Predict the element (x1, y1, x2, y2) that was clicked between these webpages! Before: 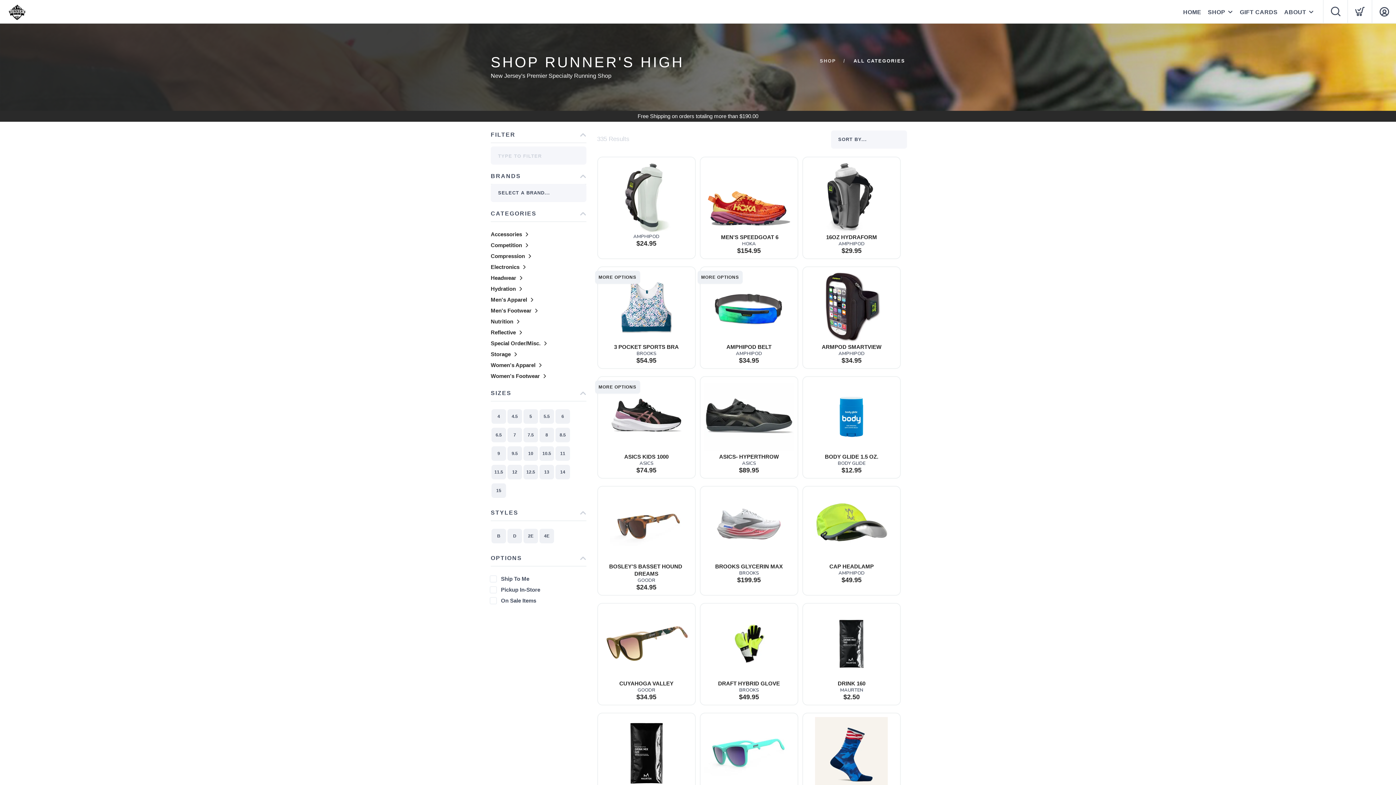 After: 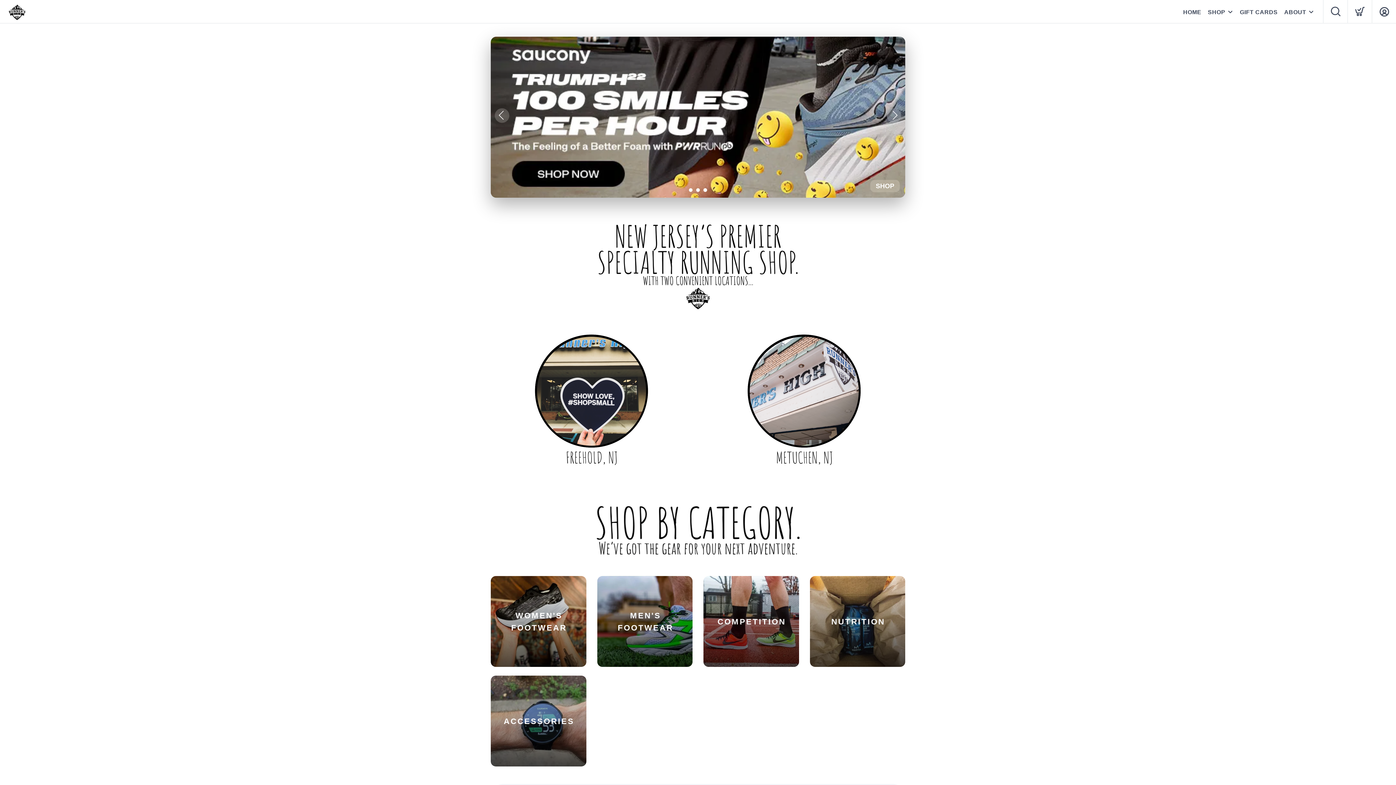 Action: label: SHOP bbox: (820, 58, 836, 63)